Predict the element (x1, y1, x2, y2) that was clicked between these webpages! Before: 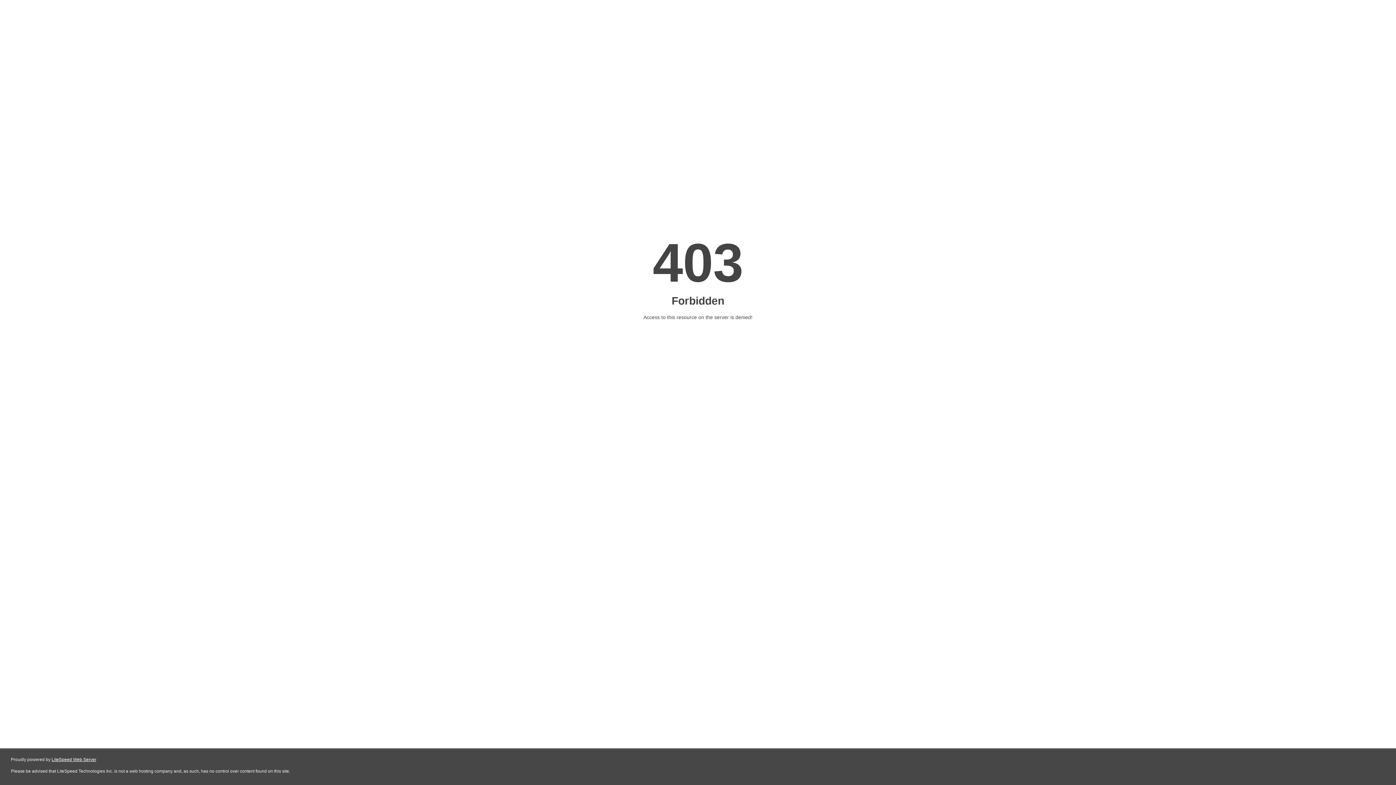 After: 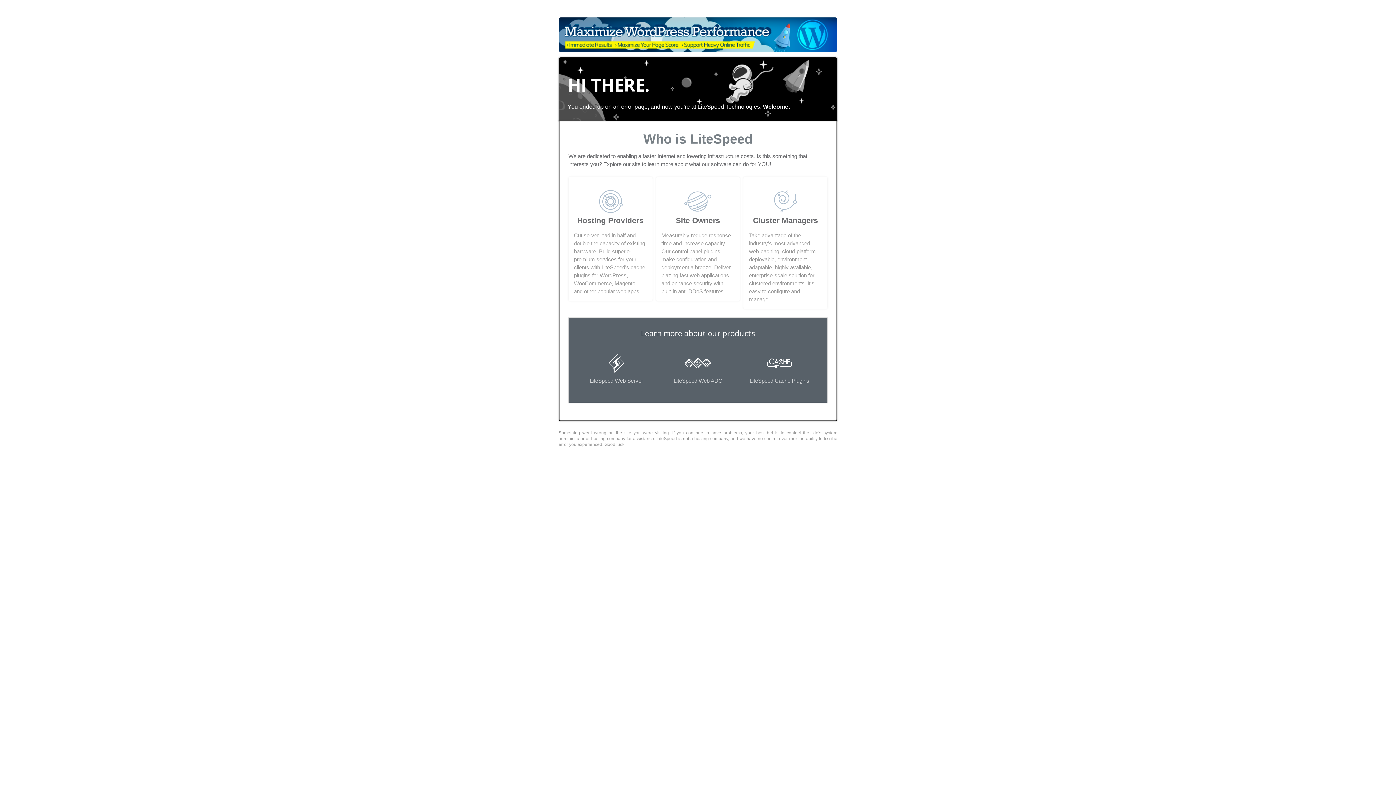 Action: bbox: (51, 757, 96, 762) label: LiteSpeed Web Server